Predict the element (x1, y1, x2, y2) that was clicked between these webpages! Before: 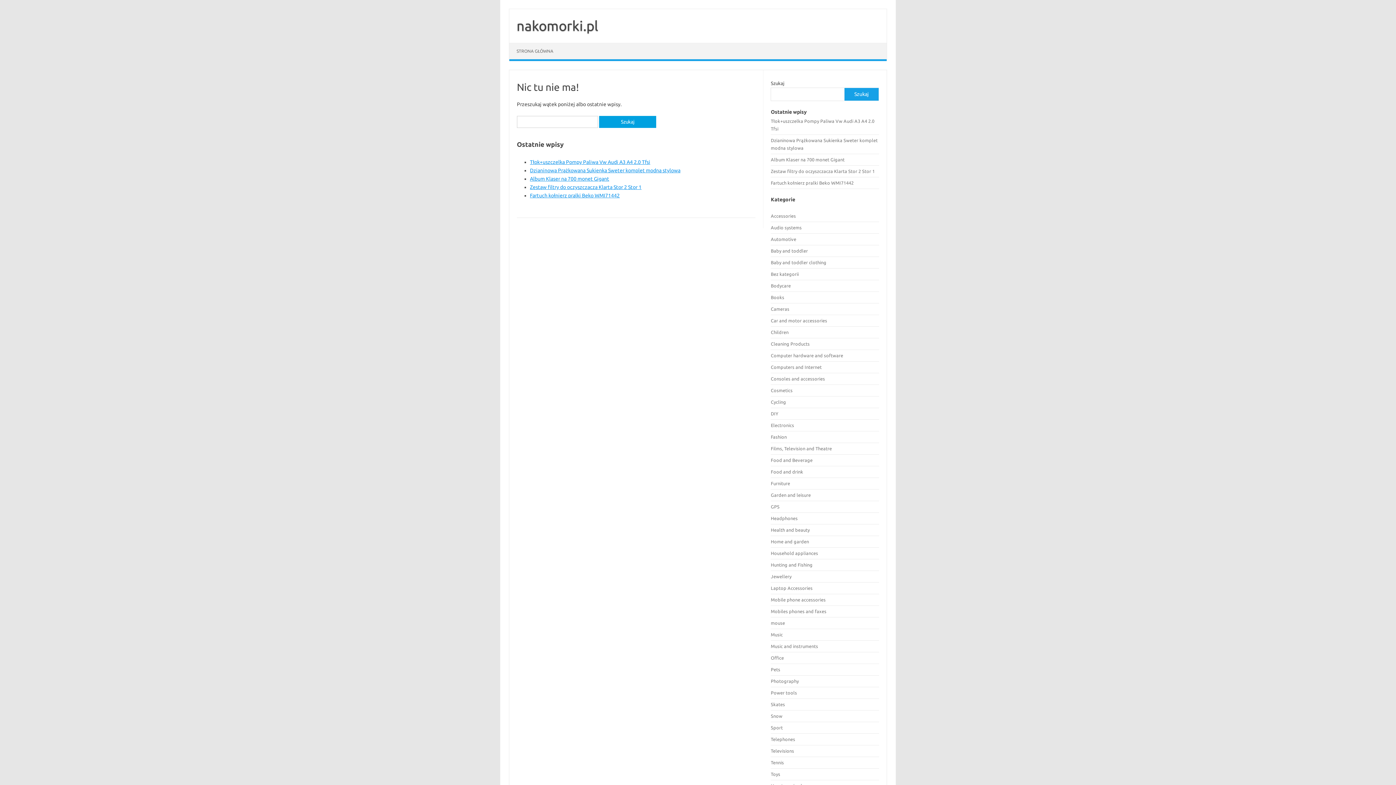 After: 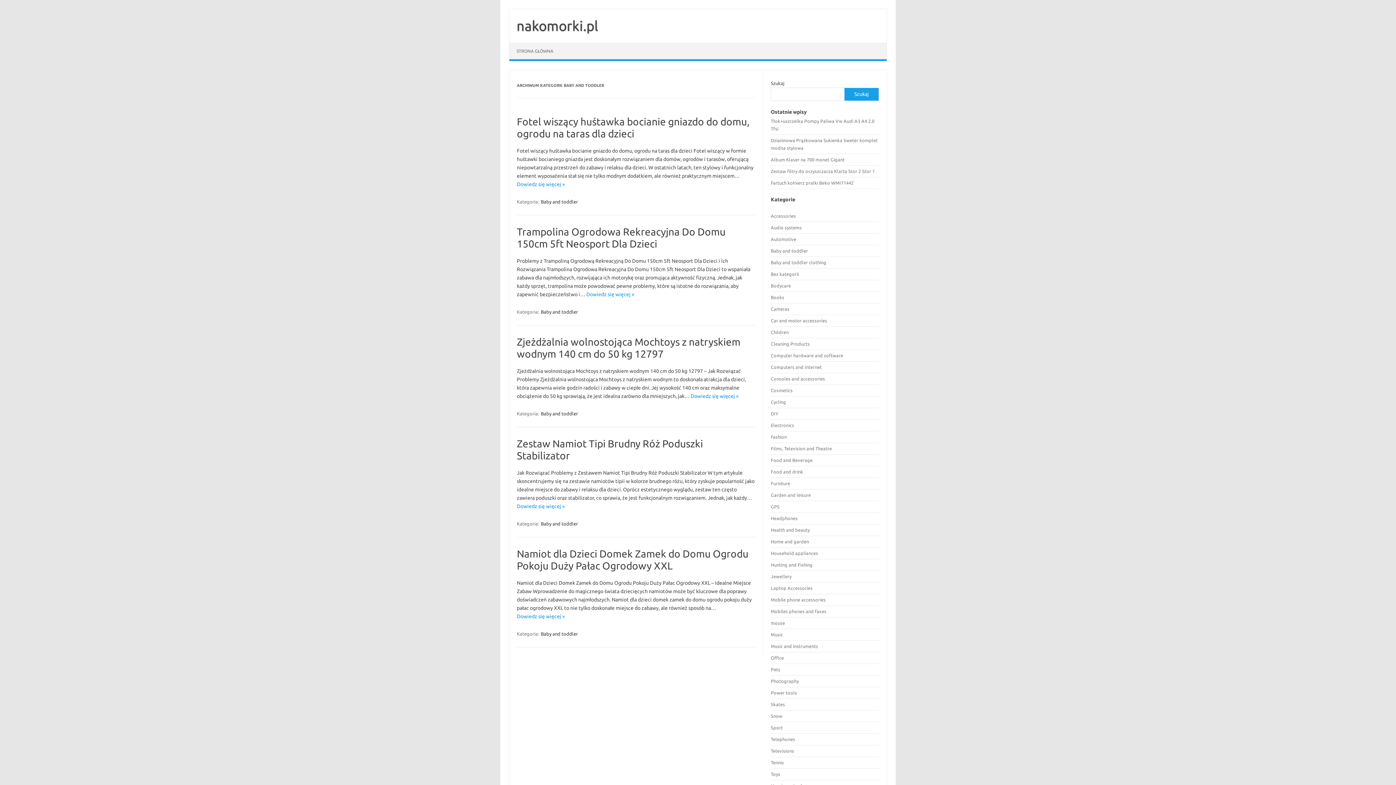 Action: label: Baby and toddler bbox: (771, 248, 808, 253)